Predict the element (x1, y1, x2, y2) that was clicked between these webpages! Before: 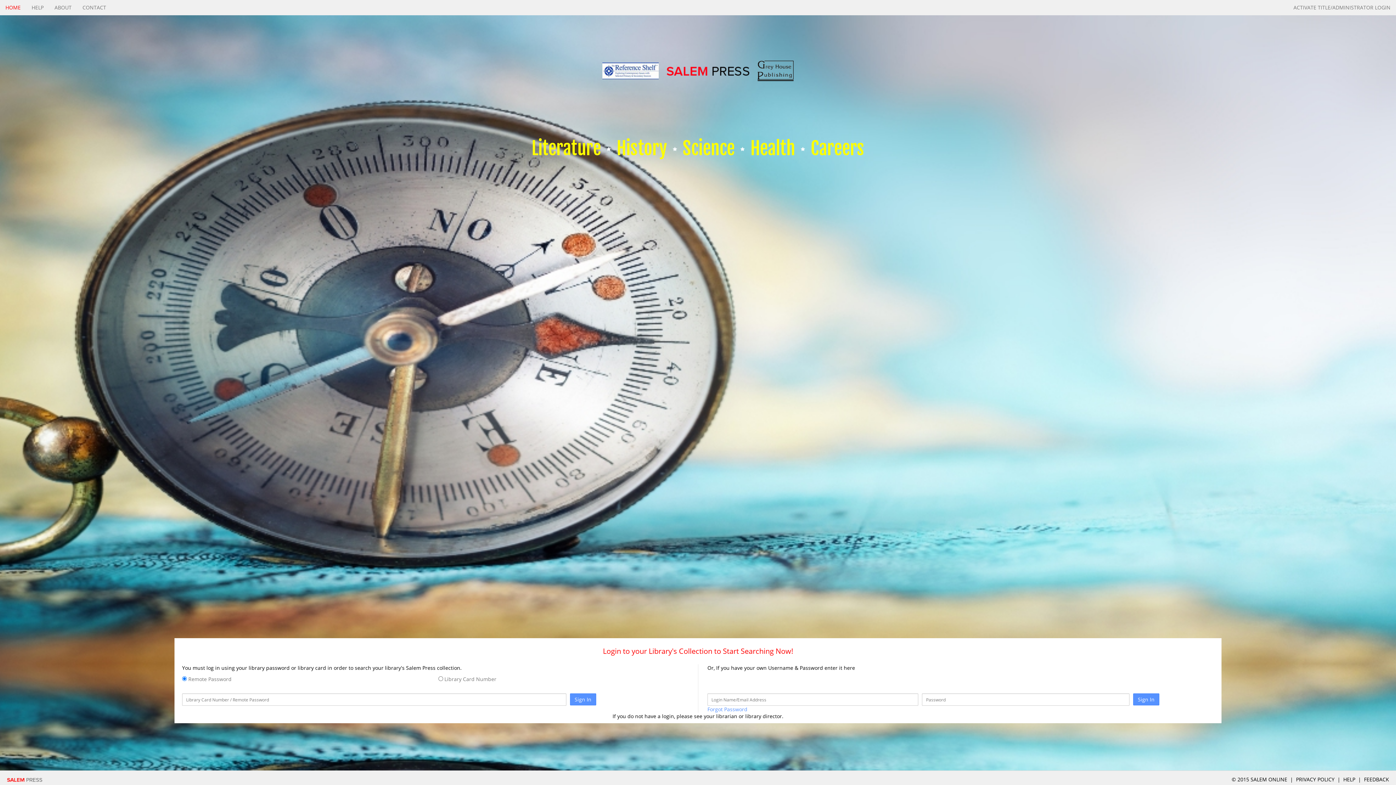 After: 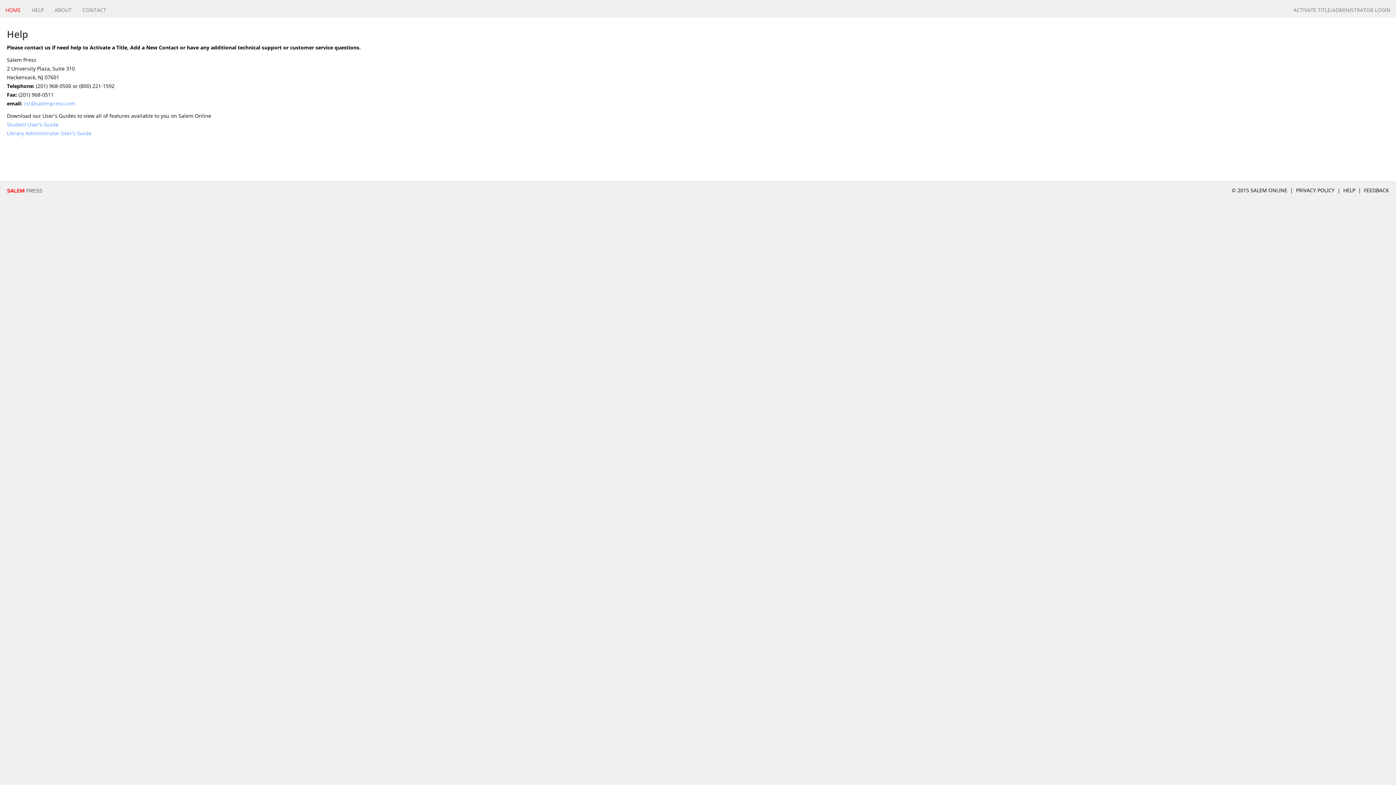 Action: bbox: (26, 0, 49, 15) label: HELP